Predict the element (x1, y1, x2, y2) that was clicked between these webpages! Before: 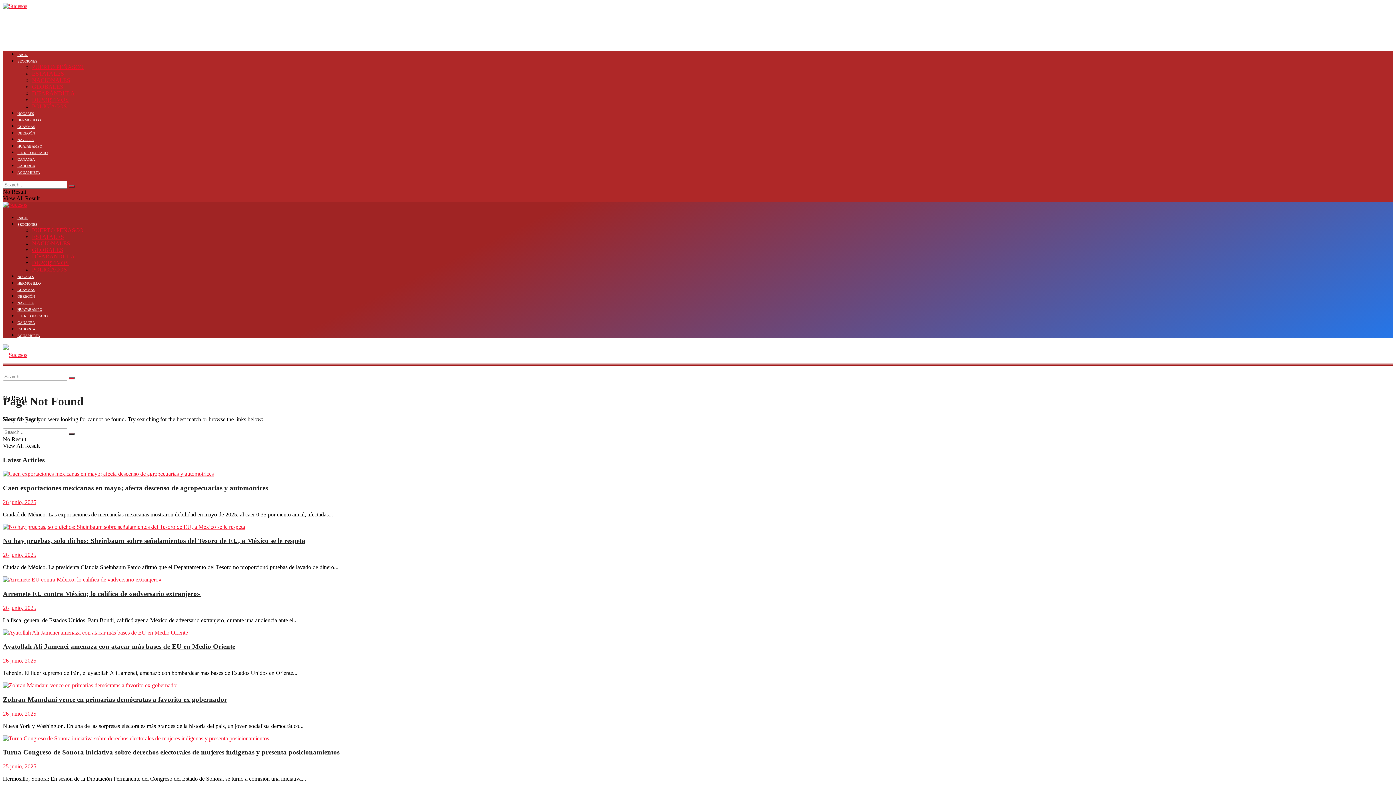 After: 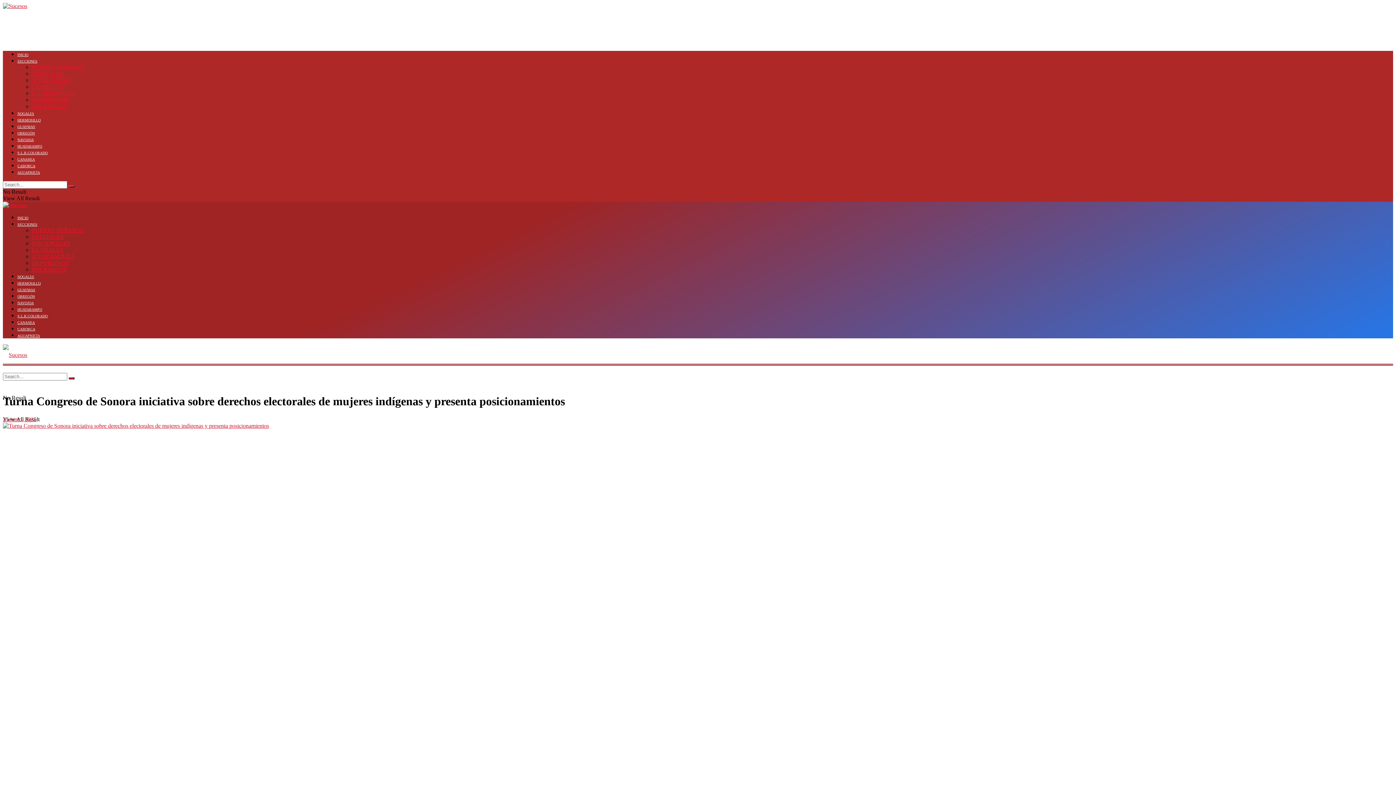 Action: bbox: (2, 748, 339, 756) label: Turna Congreso de Sonora iniciativa sobre derechos electorales de mujeres indígenas y presenta posicionamientos